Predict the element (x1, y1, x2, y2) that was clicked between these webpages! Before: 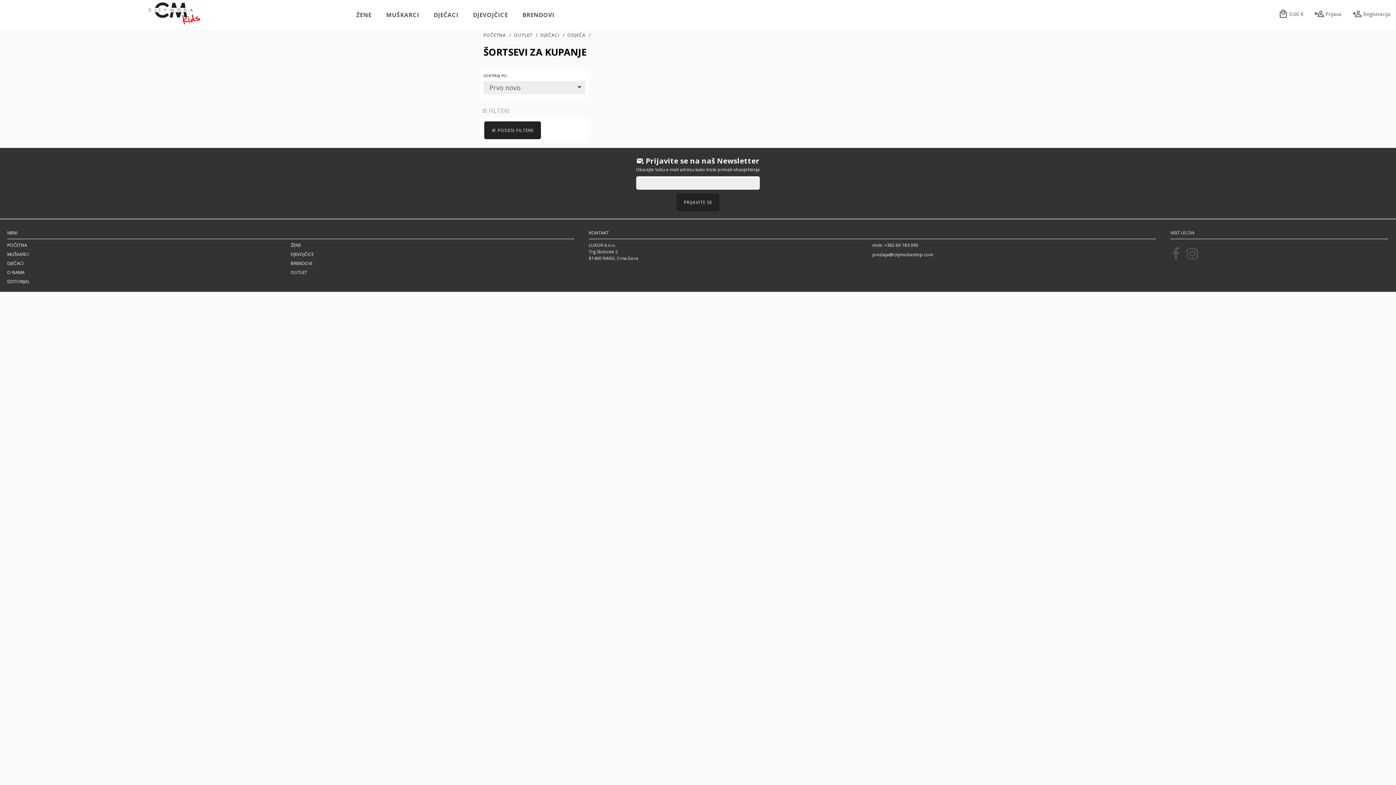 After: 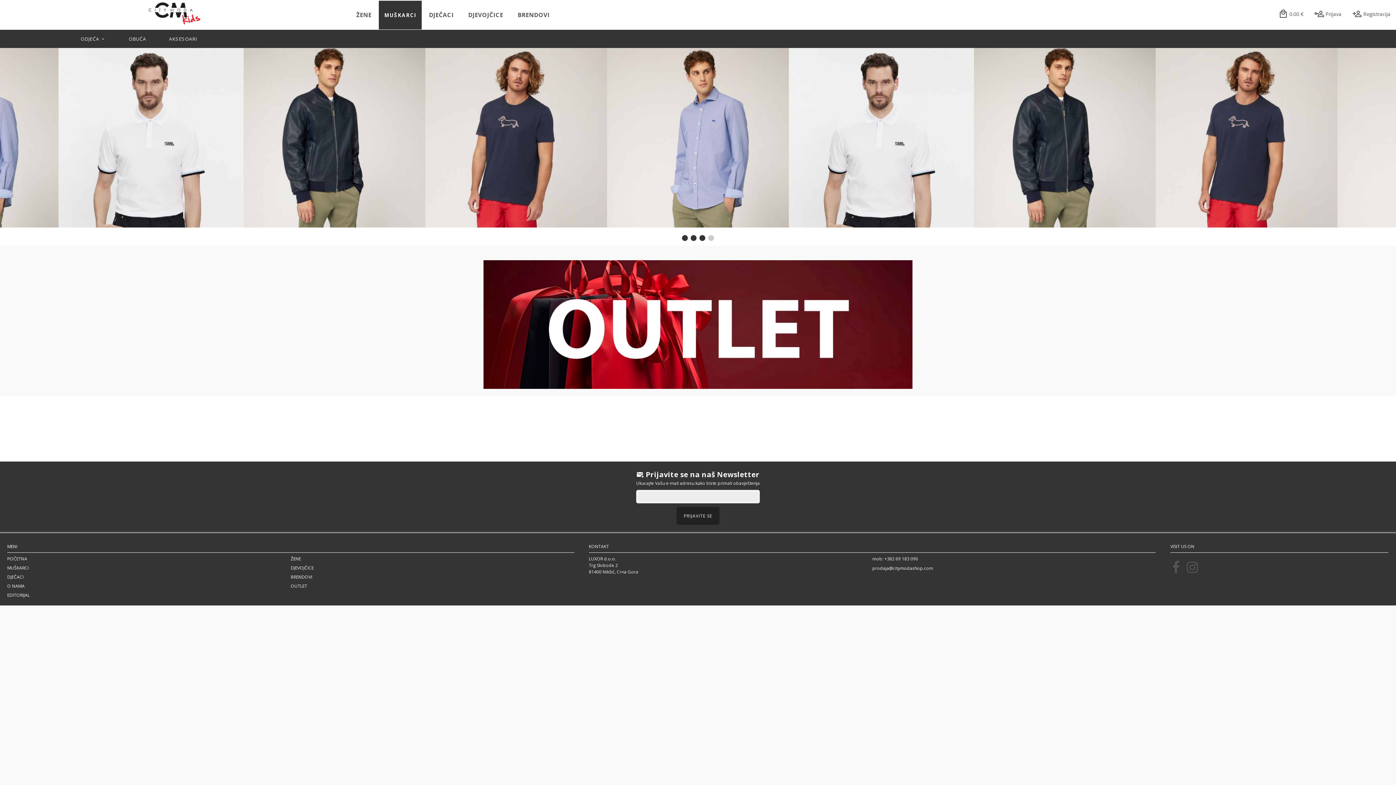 Action: label: MUŠKARCI bbox: (378, 0, 426, 29)